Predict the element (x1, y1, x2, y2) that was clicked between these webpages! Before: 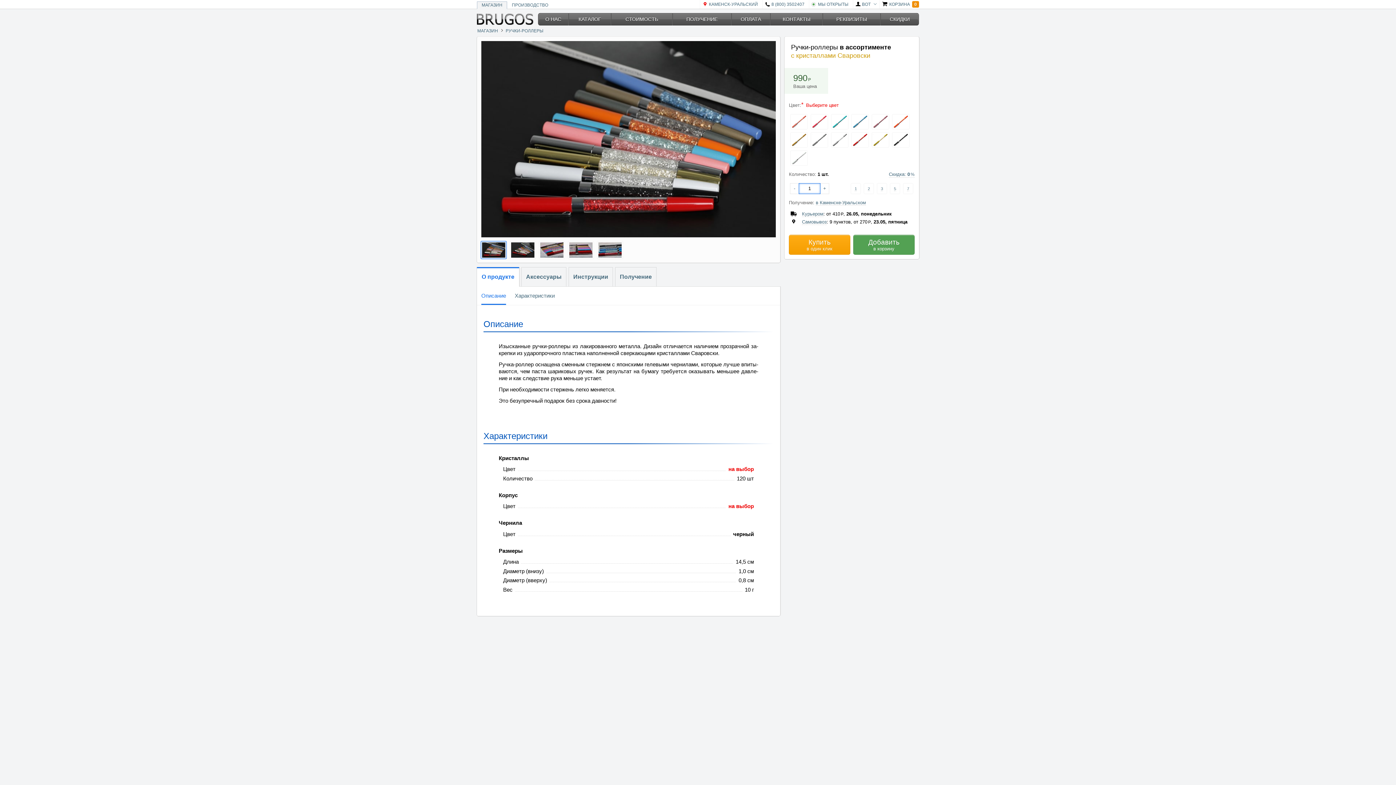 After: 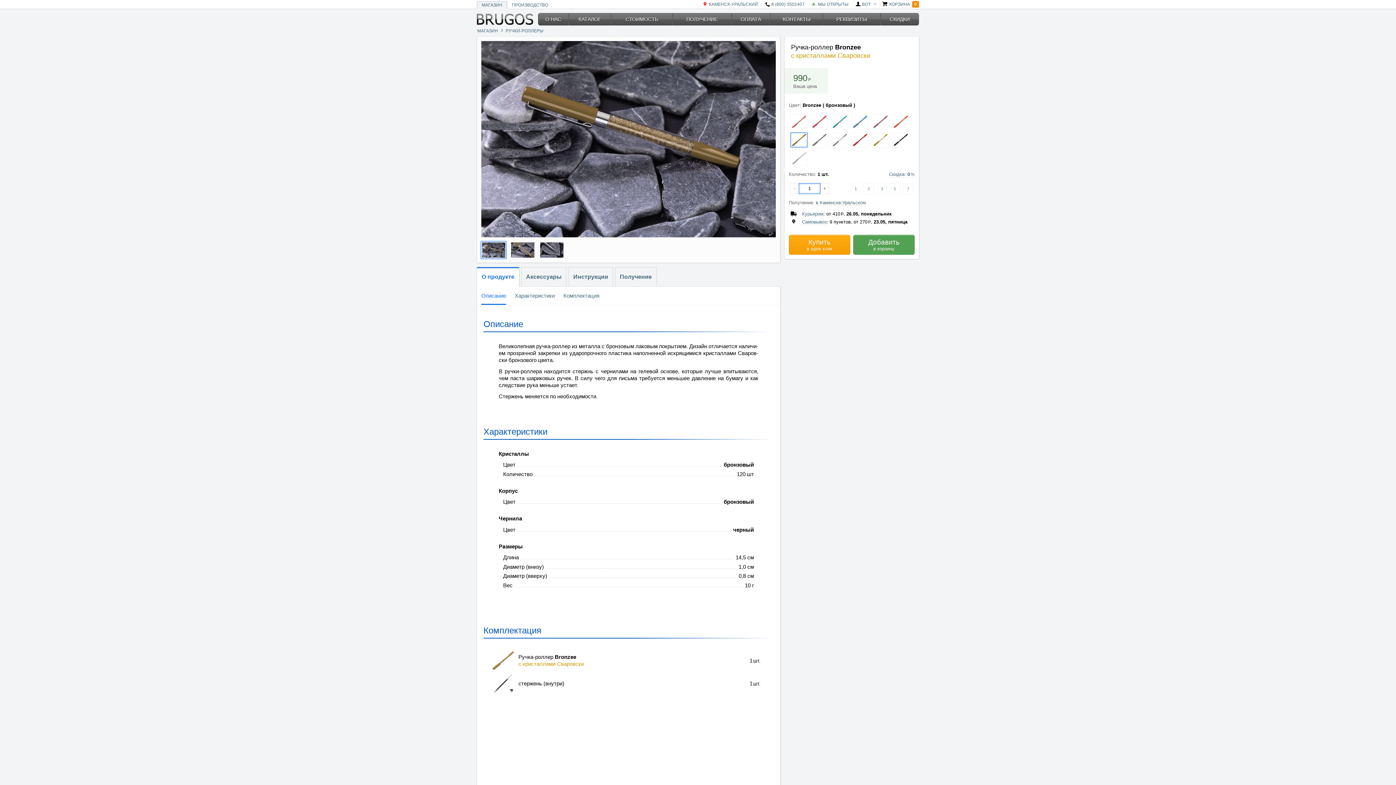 Action: bbox: (789, 130, 809, 149)